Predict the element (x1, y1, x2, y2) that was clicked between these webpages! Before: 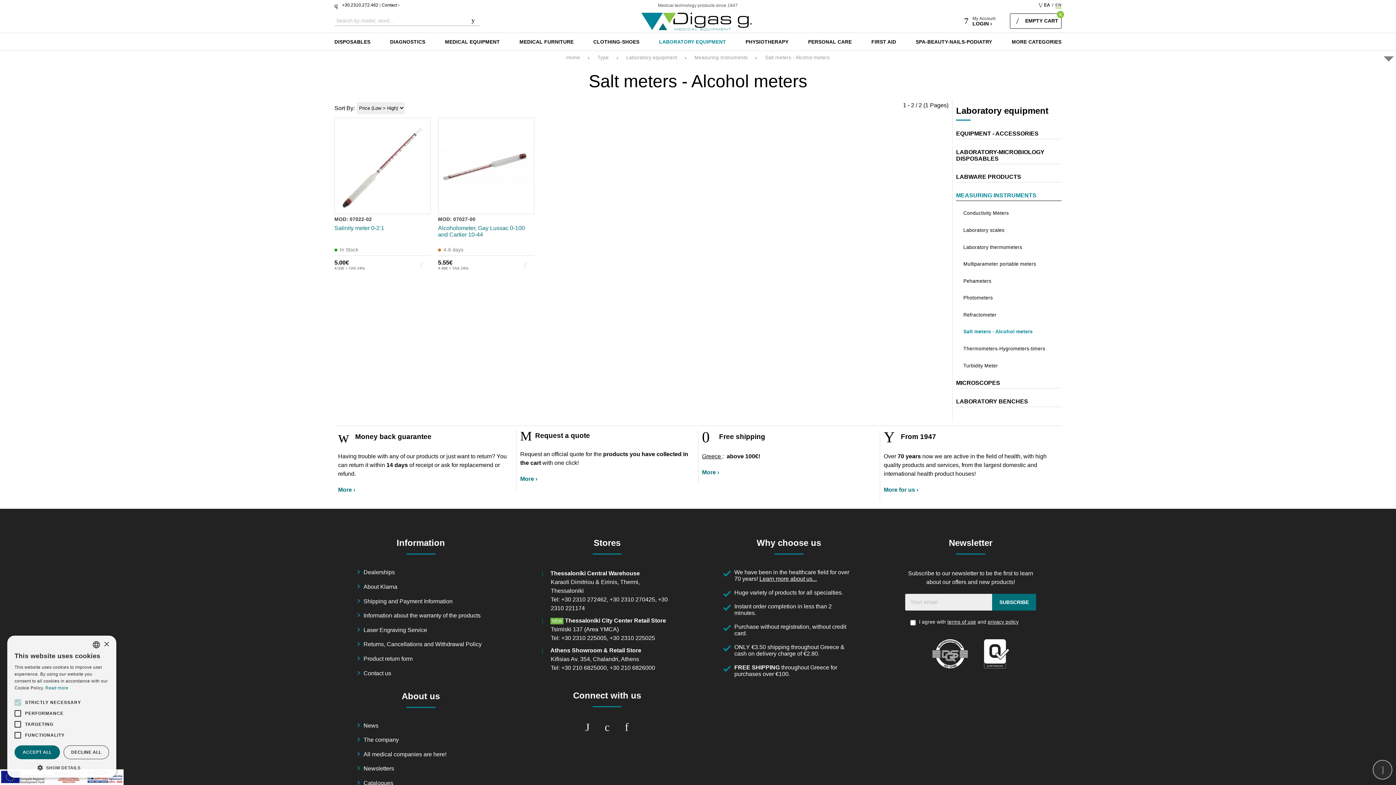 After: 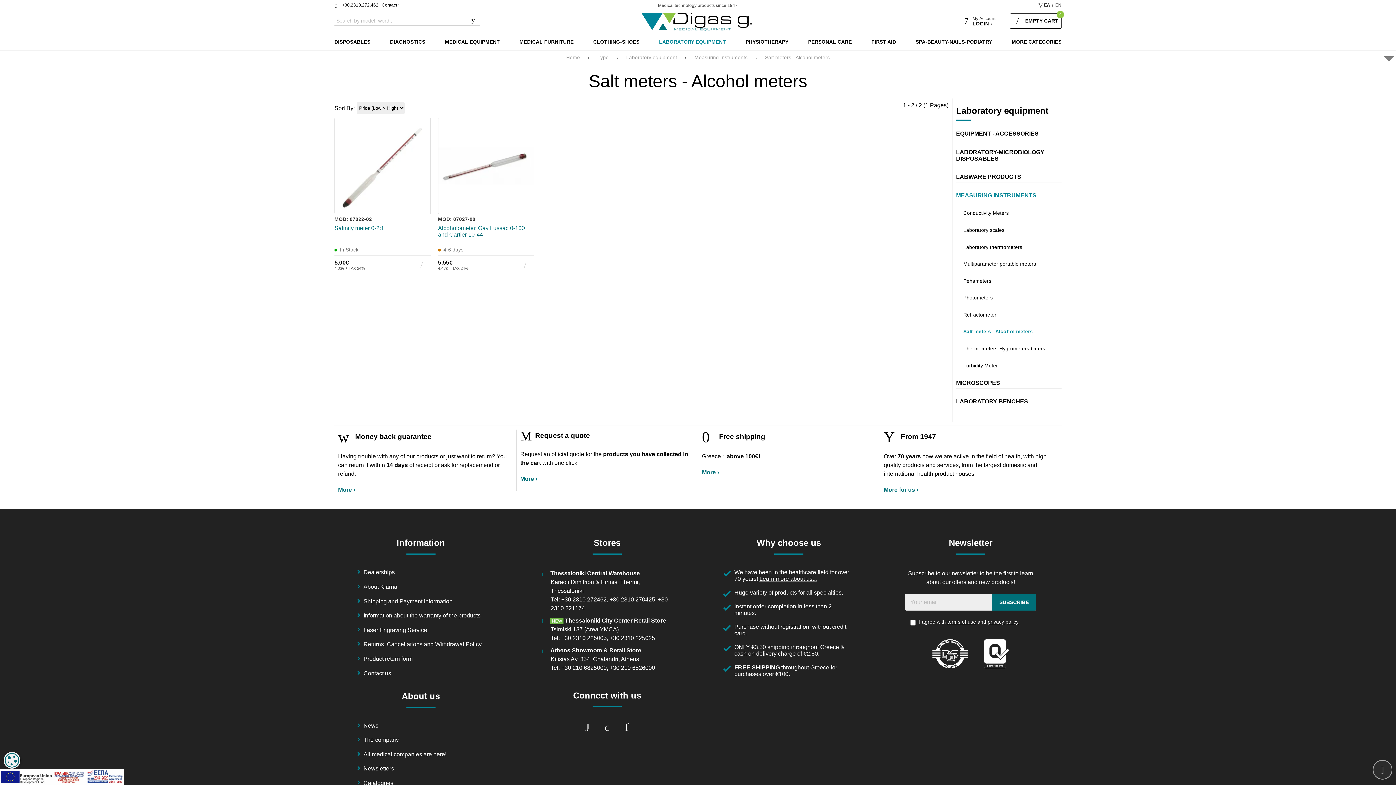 Action: label: DECLINE ALL bbox: (63, 745, 109, 759)